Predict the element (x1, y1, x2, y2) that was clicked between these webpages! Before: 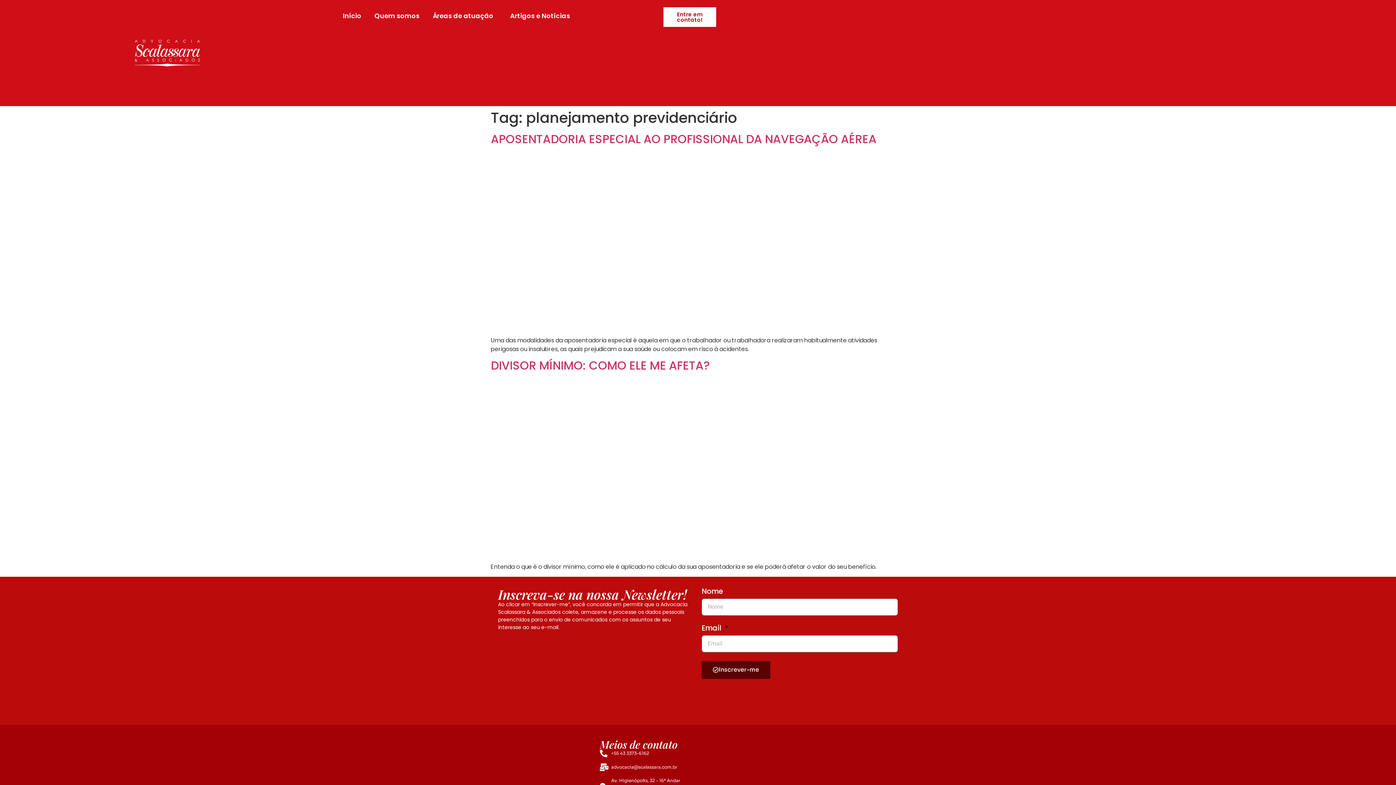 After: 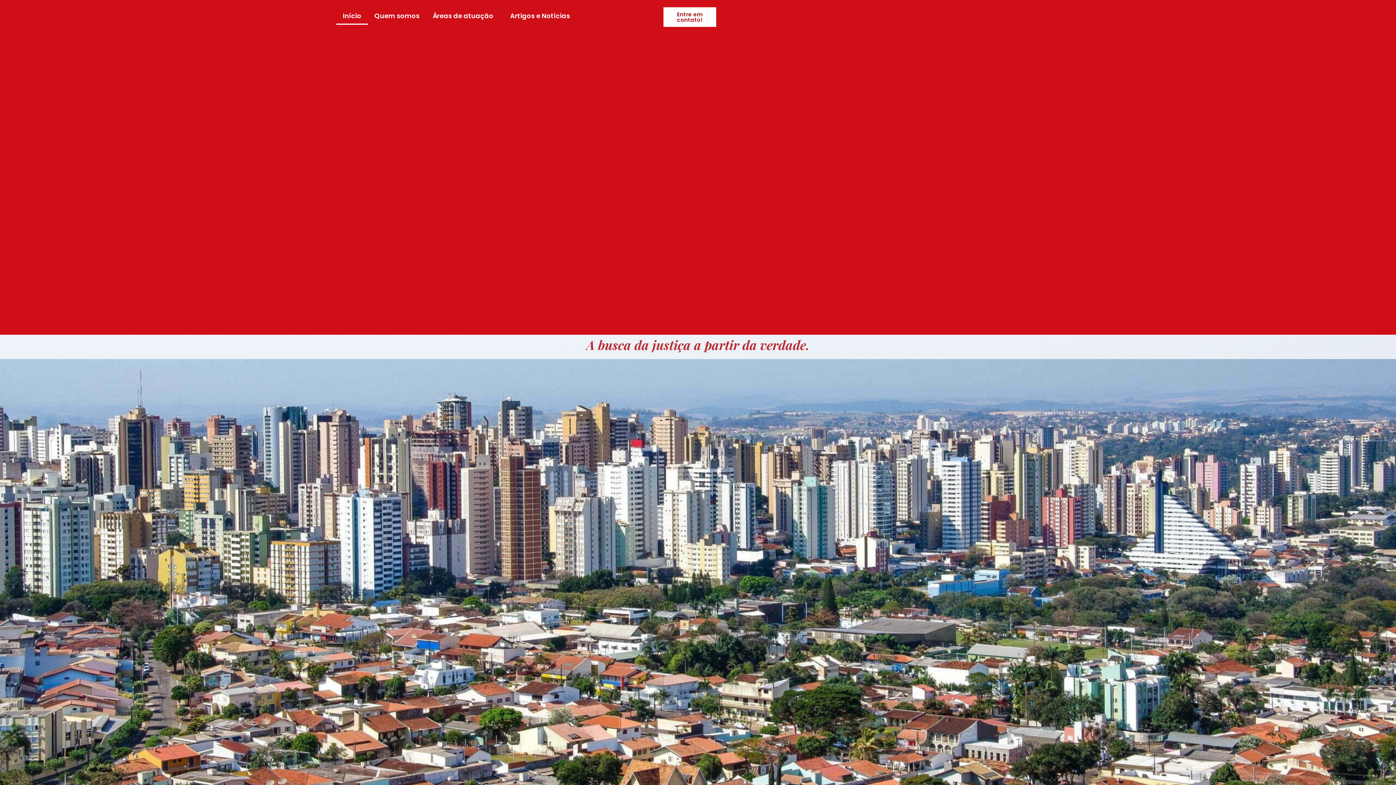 Action: bbox: (336, 7, 368, 24) label: Início